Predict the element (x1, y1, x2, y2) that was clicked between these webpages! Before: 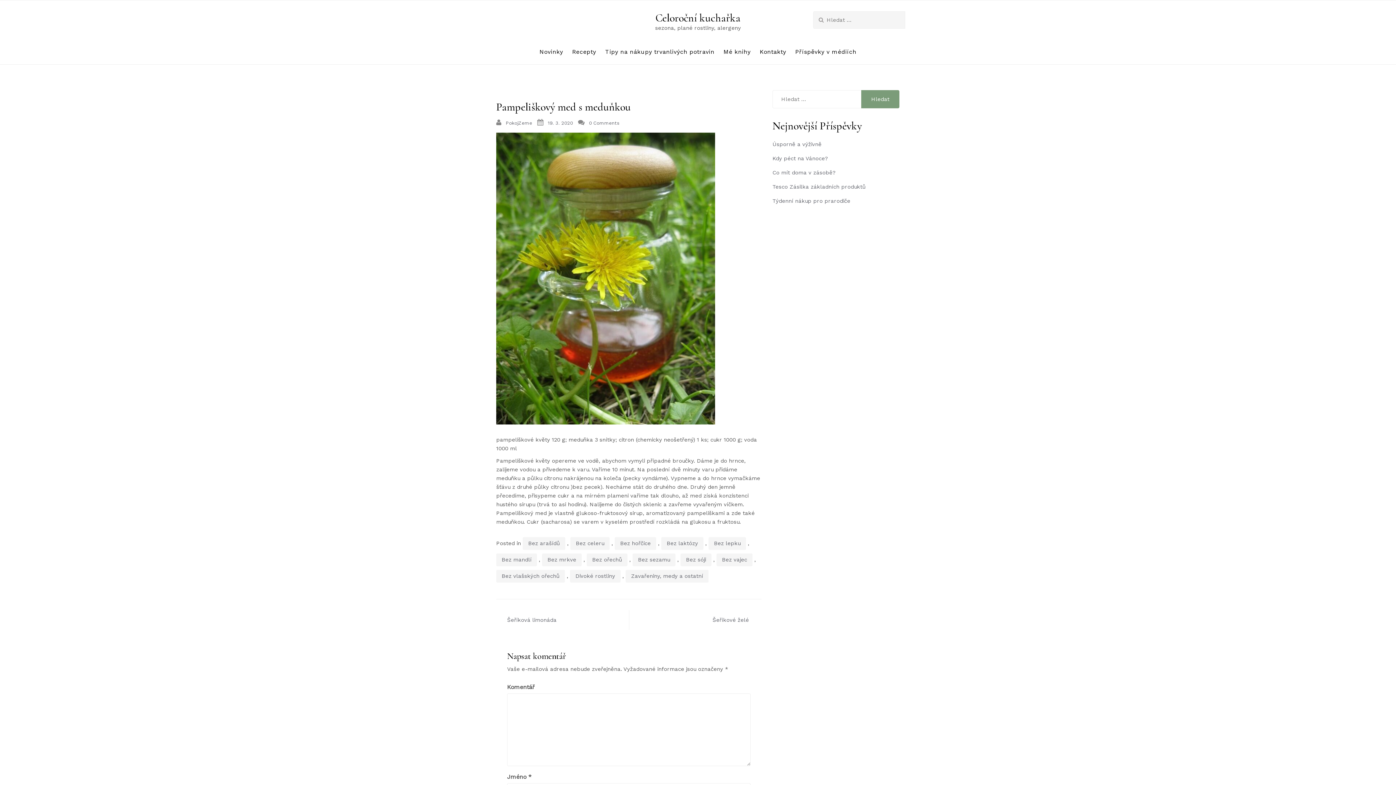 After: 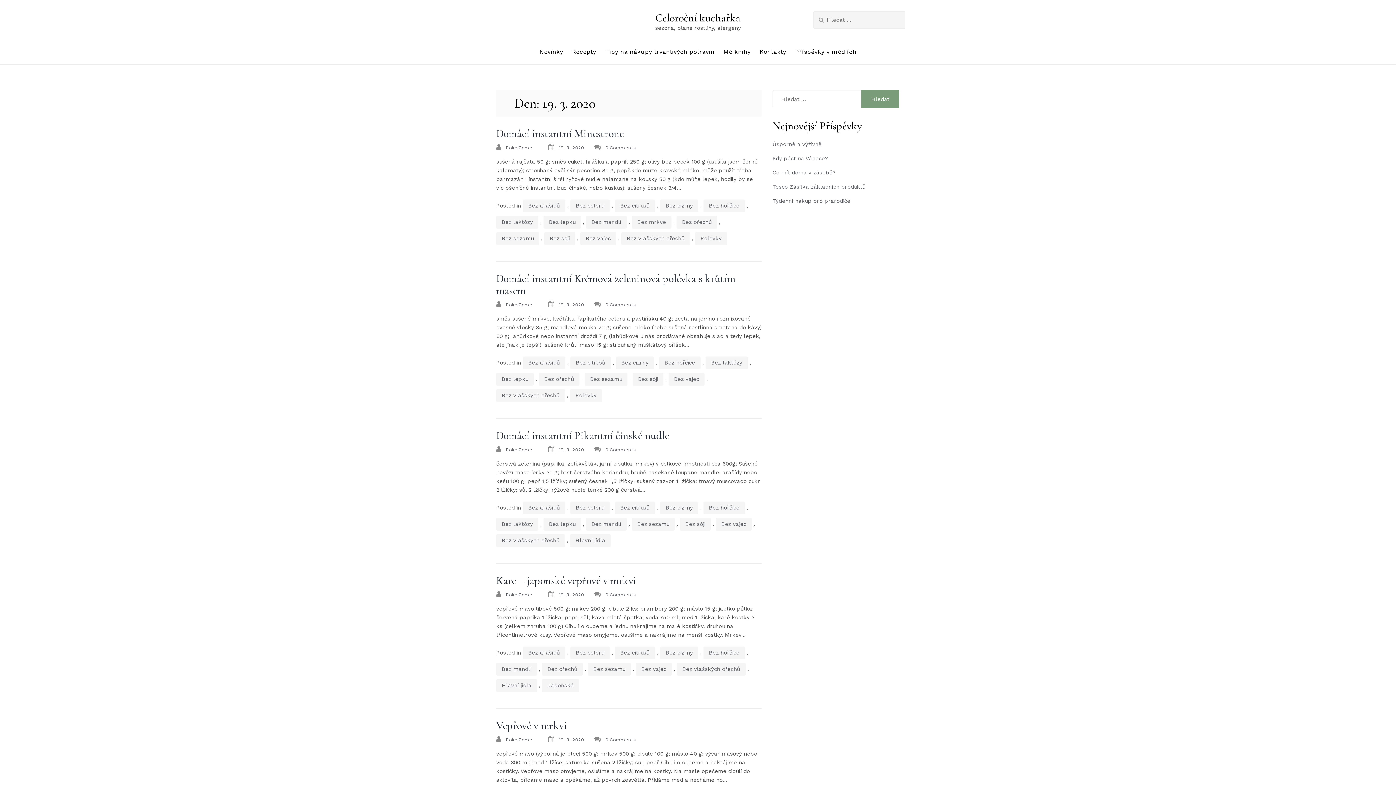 Action: bbox: (548, 120, 573, 125) label: 19. 3. 2020